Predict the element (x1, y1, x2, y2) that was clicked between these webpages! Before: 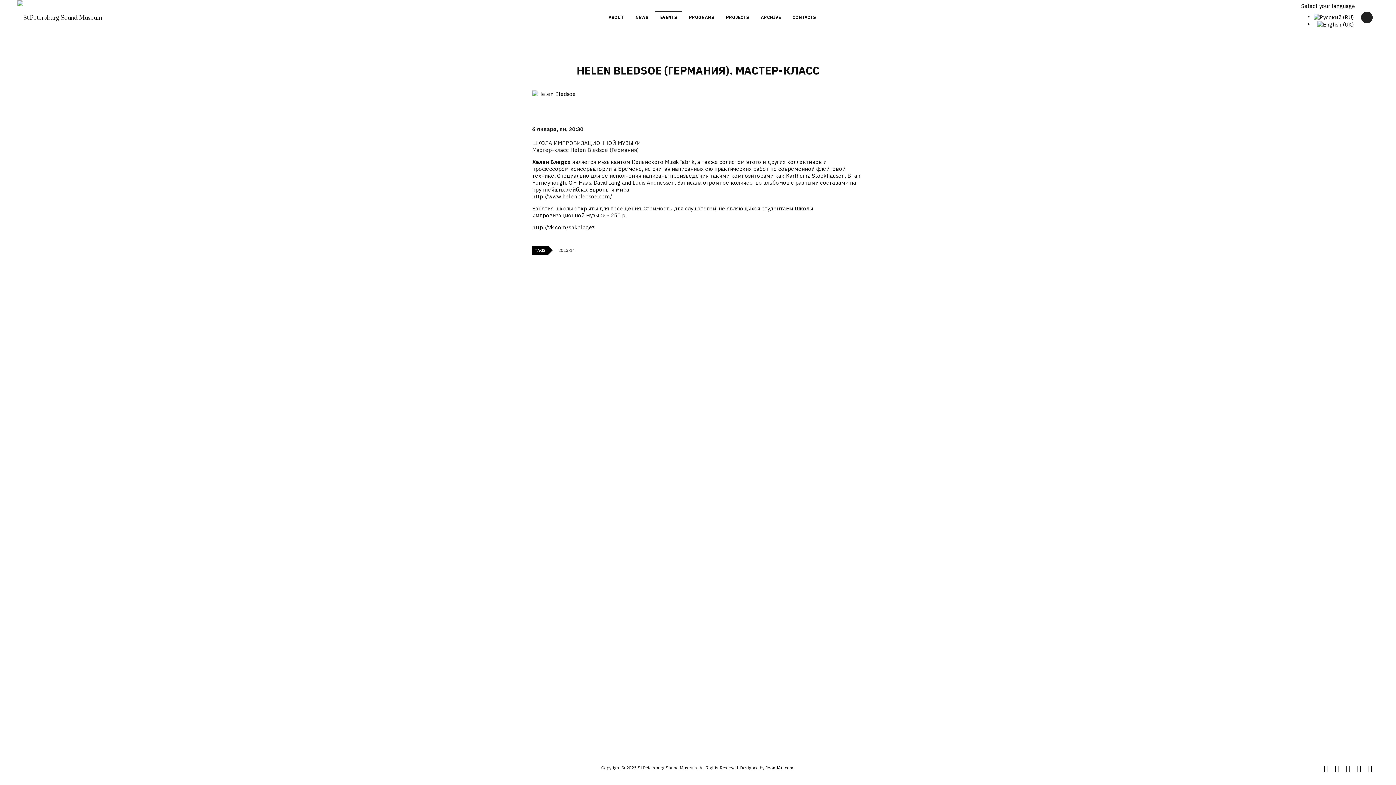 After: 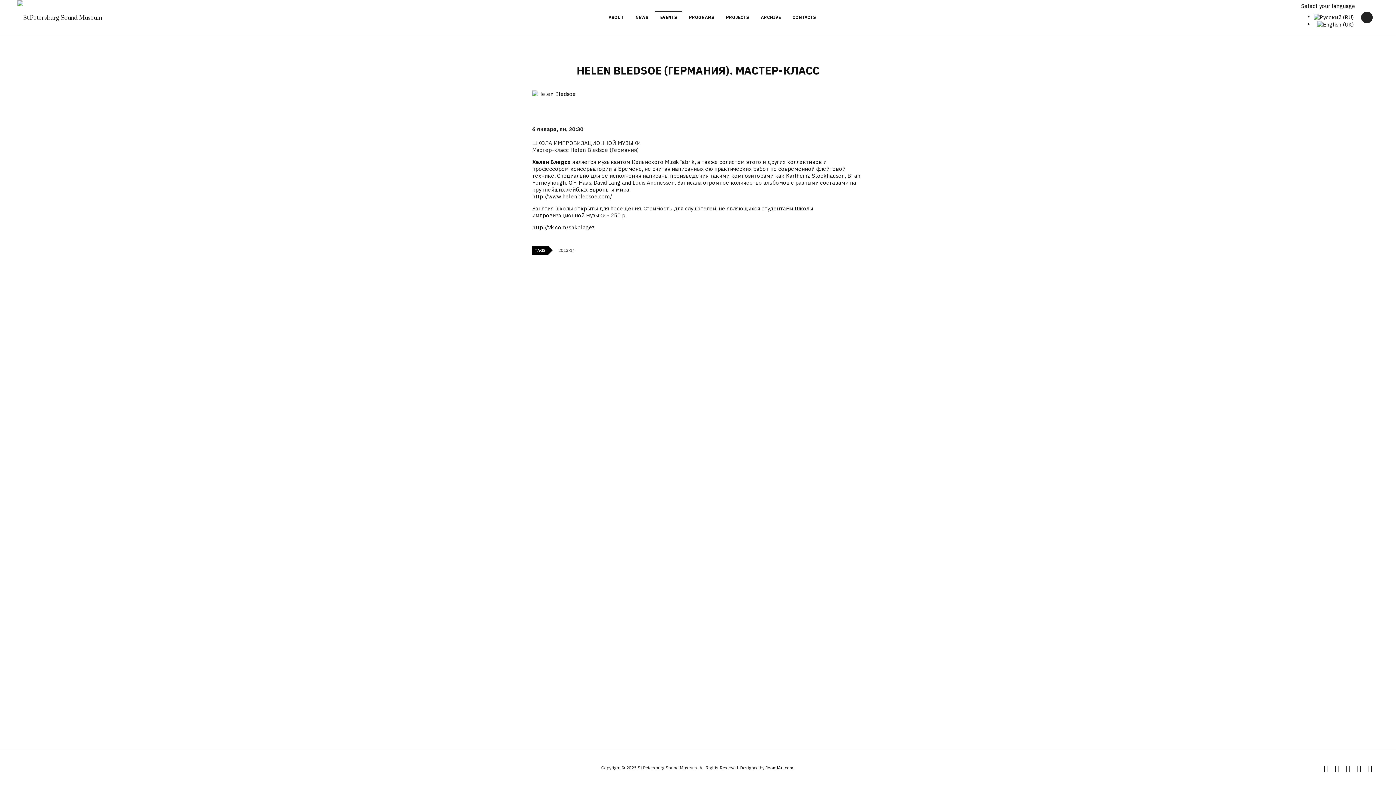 Action: bbox: (576, 63, 819, 77) label: HELEN BLEDSOE (ГЕРМАНИЯ). МАСТЕР-КЛАСС